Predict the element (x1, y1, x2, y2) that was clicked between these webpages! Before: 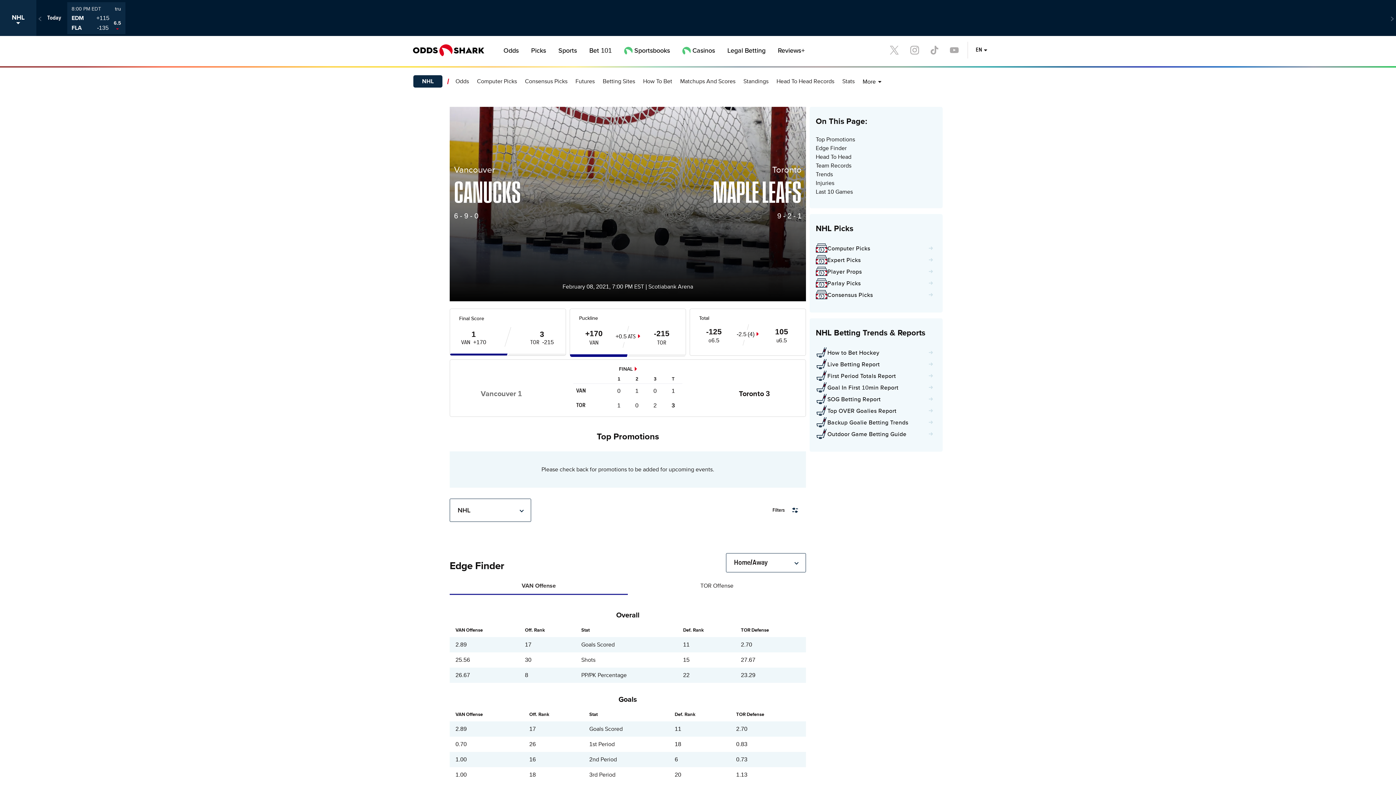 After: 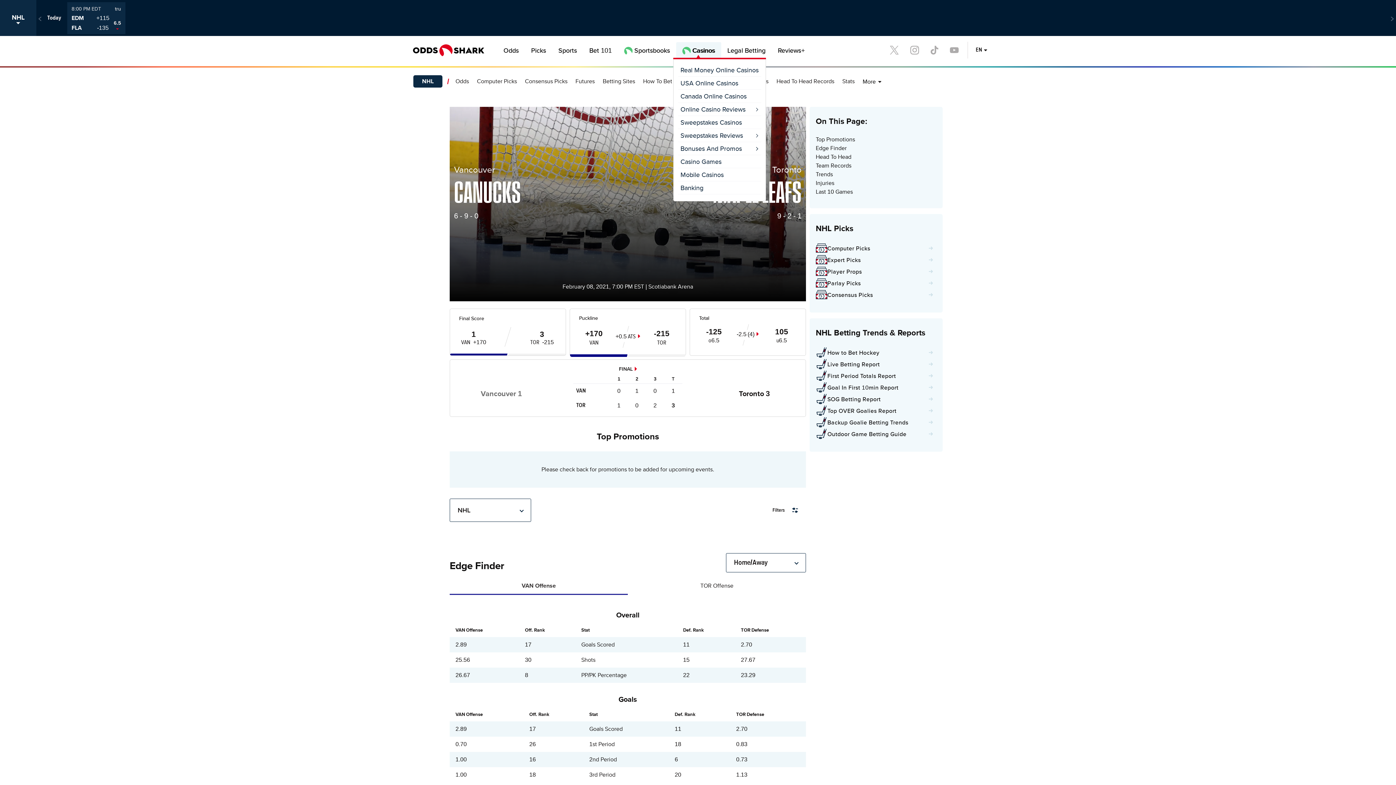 Action: bbox: (679, 42, 718, 58) label:  Casinos